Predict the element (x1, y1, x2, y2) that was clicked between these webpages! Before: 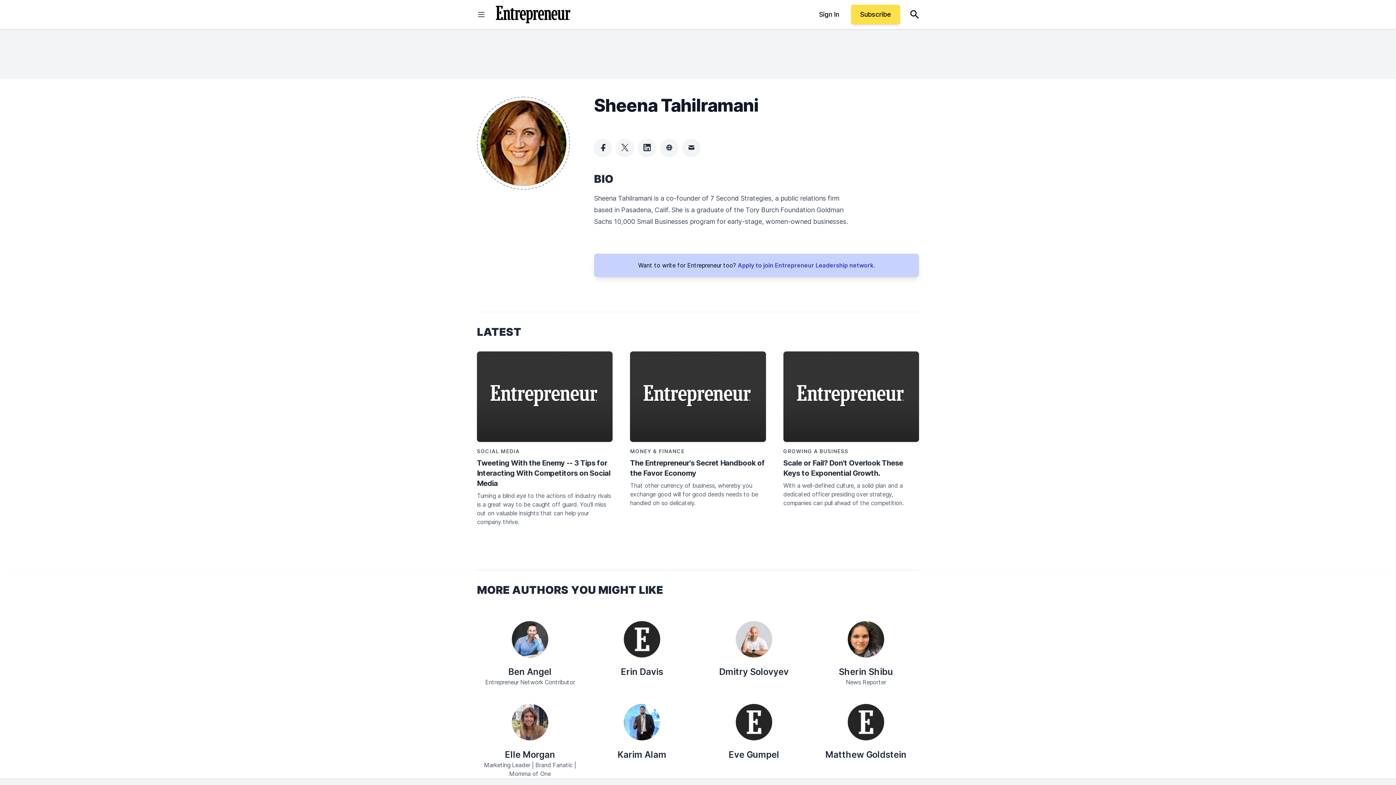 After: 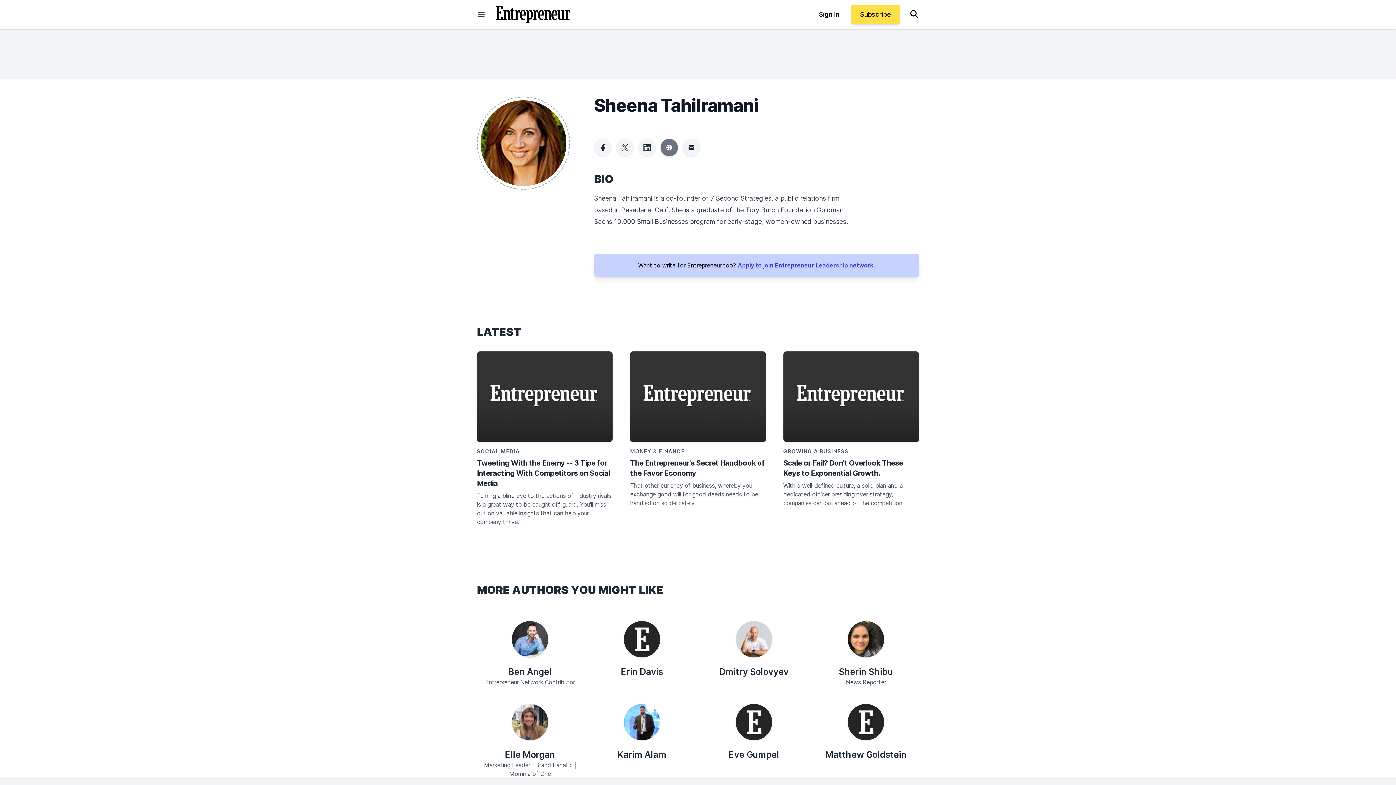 Action: bbox: (660, 138, 678, 156) label: website